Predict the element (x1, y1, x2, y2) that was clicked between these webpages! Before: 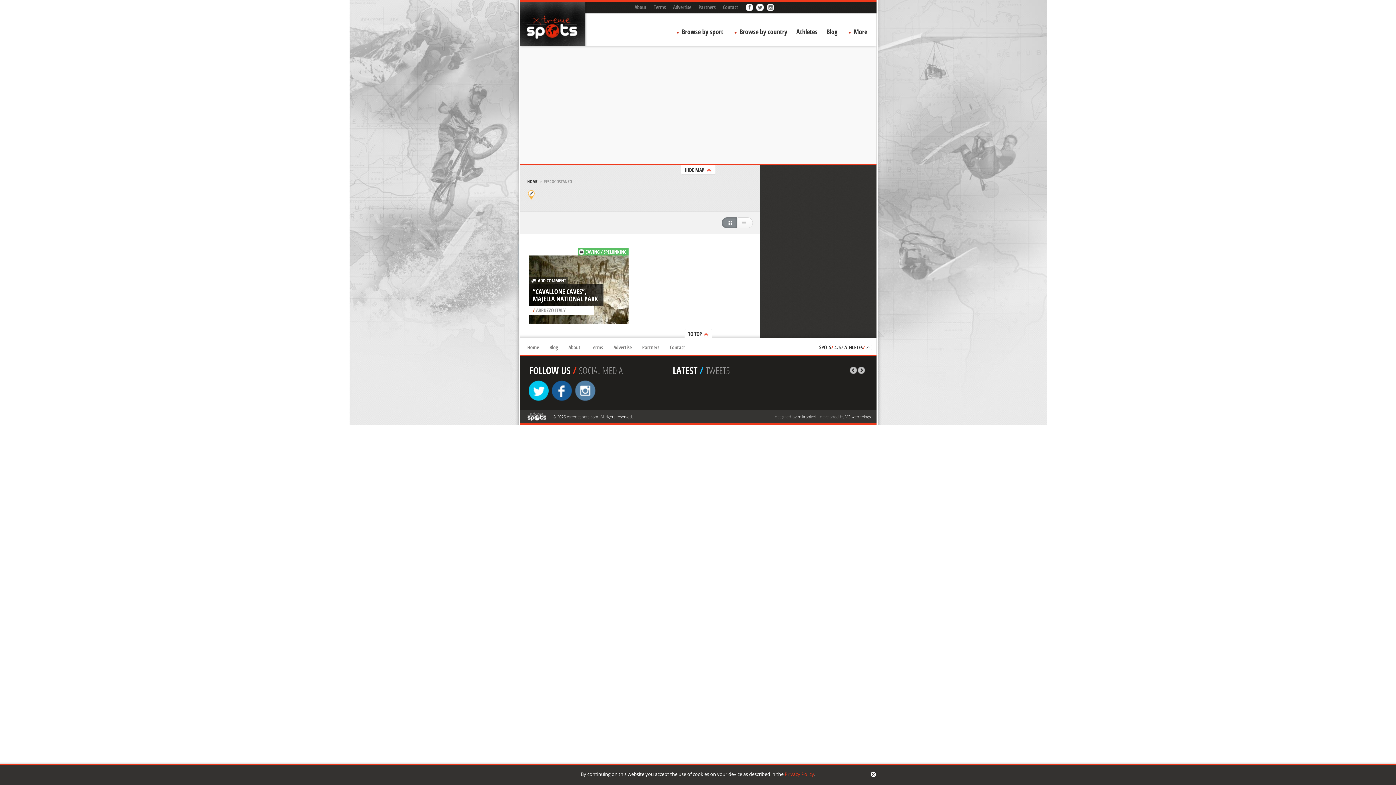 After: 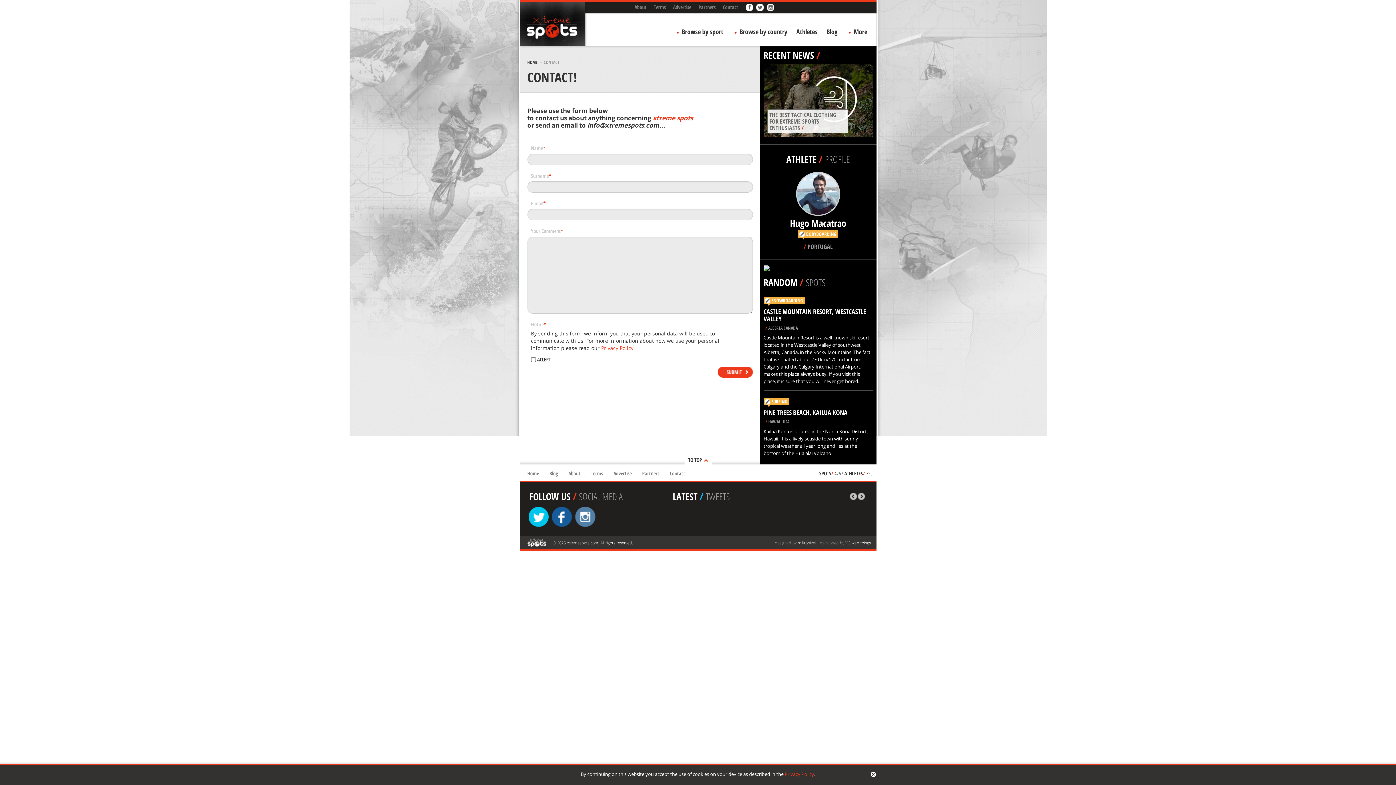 Action: label: Contact bbox: (670, 344, 685, 350)